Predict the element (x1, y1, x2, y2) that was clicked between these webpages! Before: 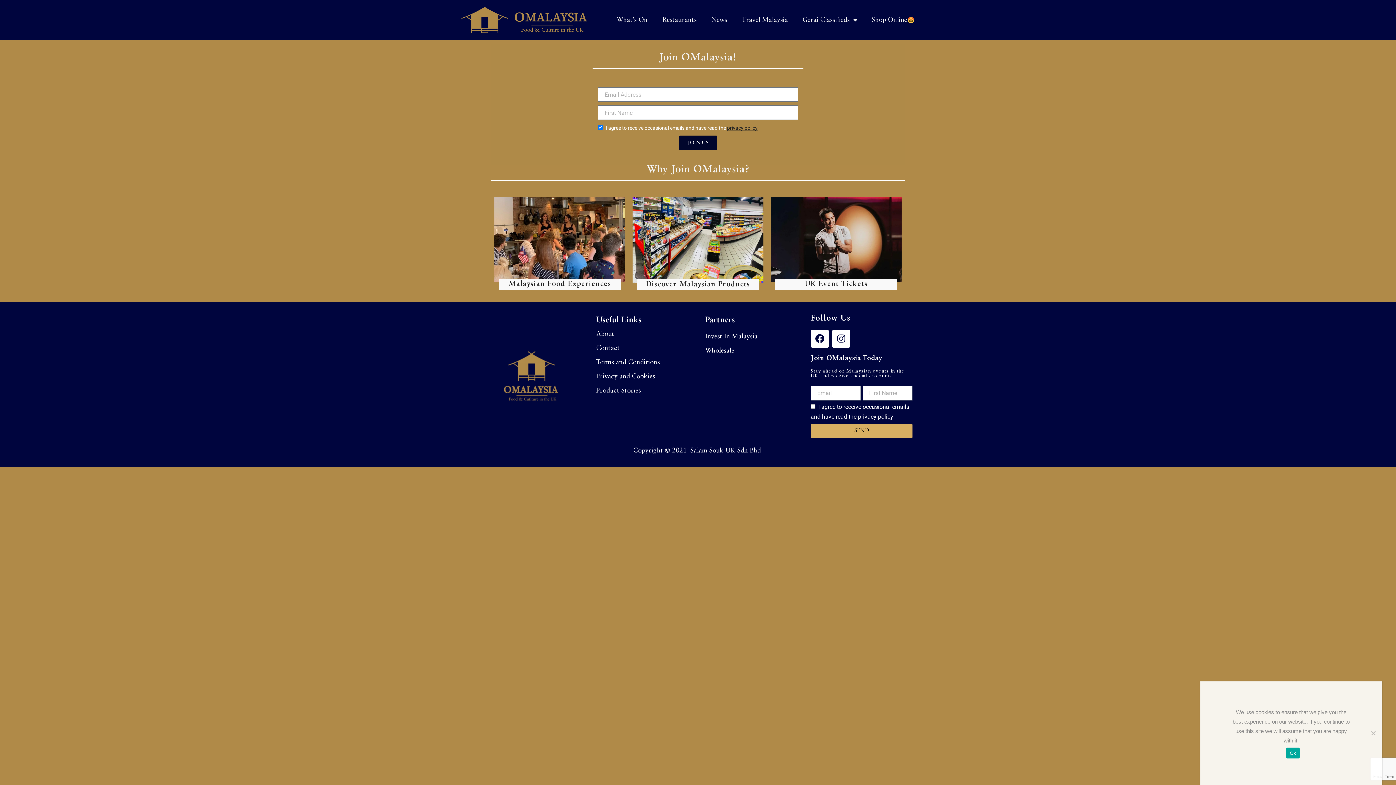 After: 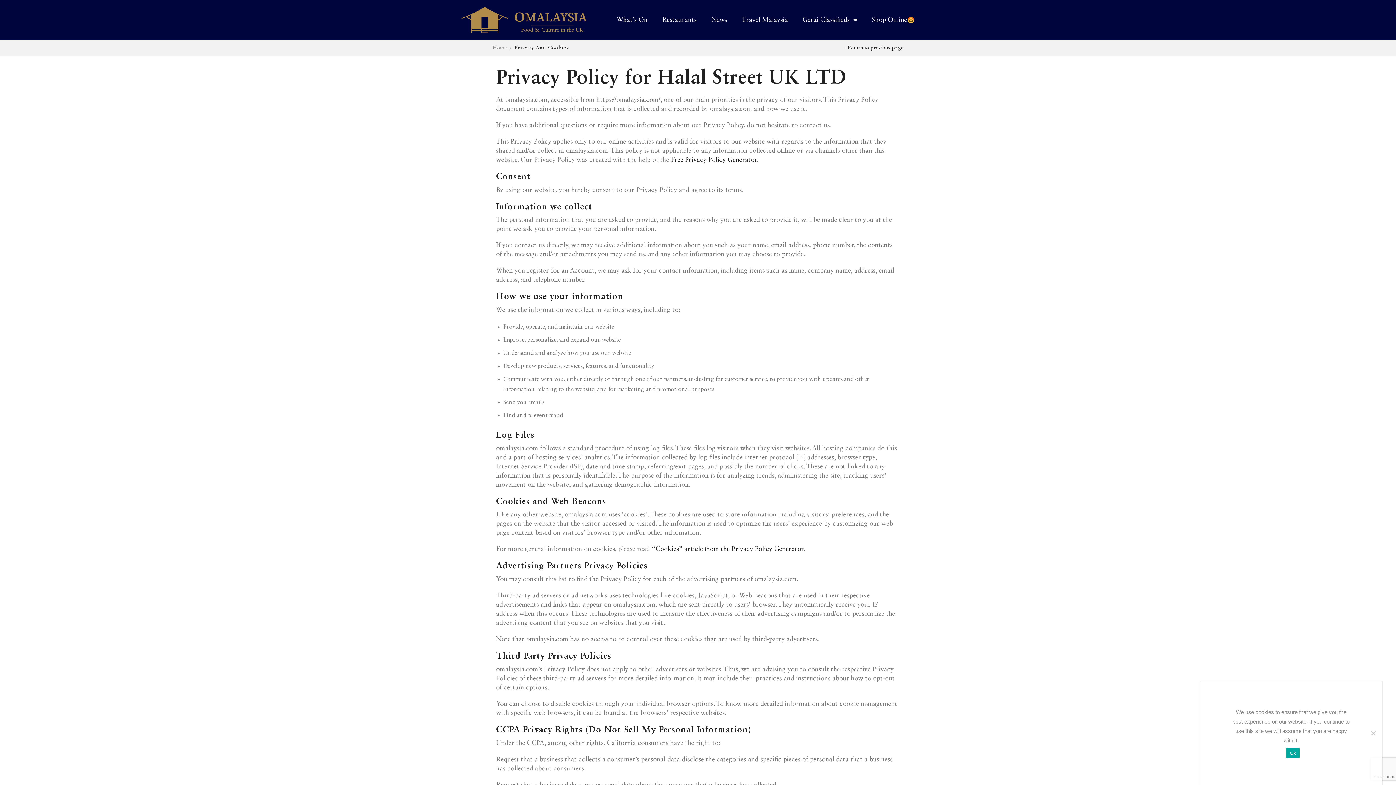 Action: bbox: (596, 369, 690, 383) label: Privacy and Cookies